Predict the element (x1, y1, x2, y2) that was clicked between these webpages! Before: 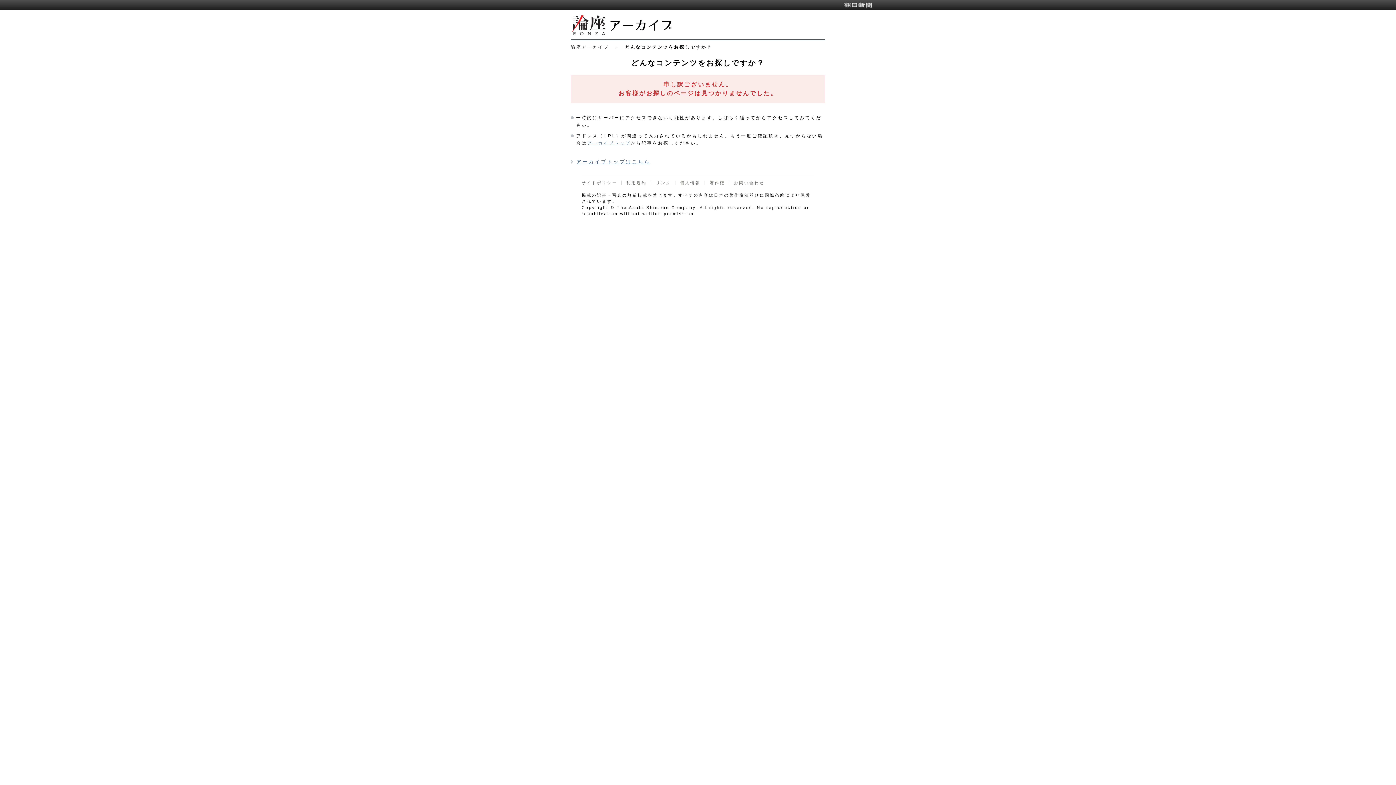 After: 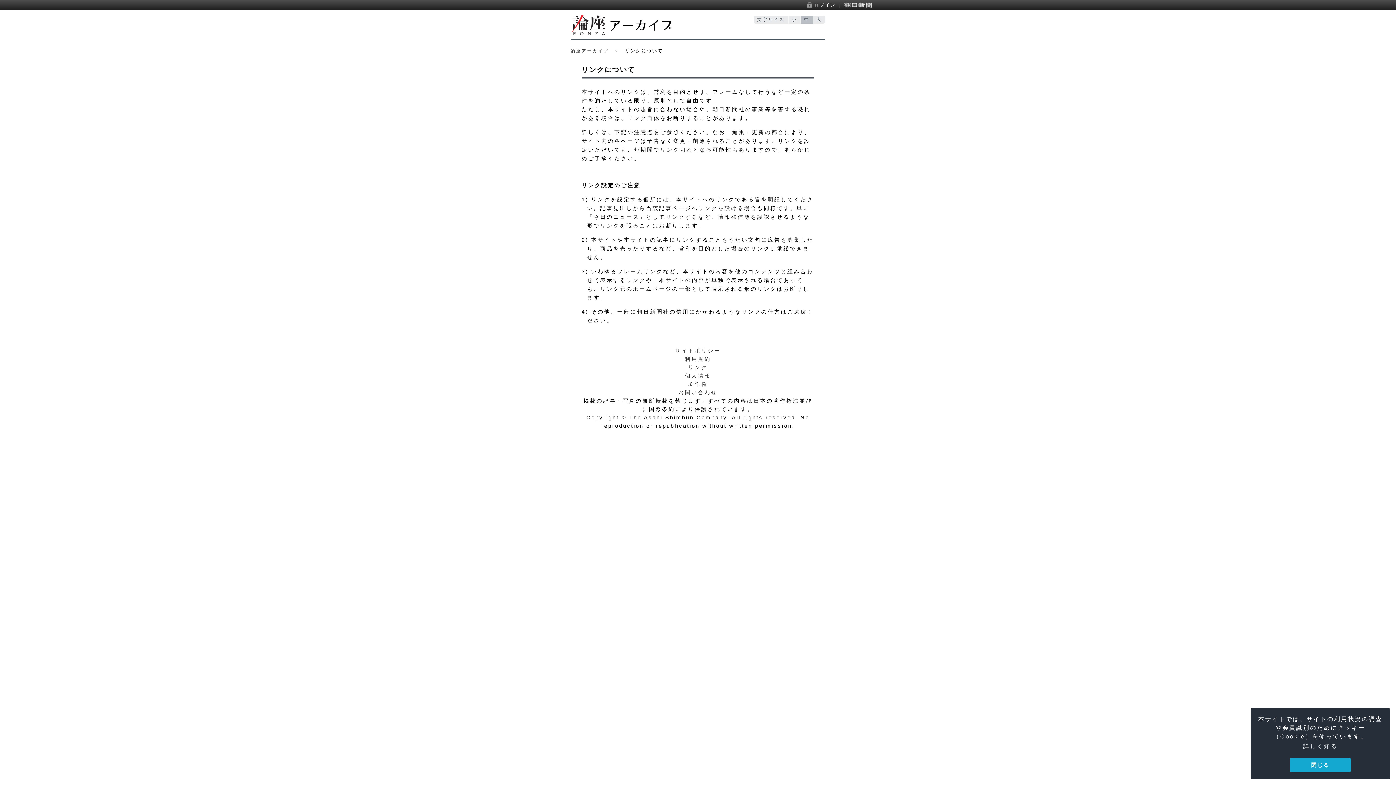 Action: bbox: (650, 180, 671, 185) label: リンク